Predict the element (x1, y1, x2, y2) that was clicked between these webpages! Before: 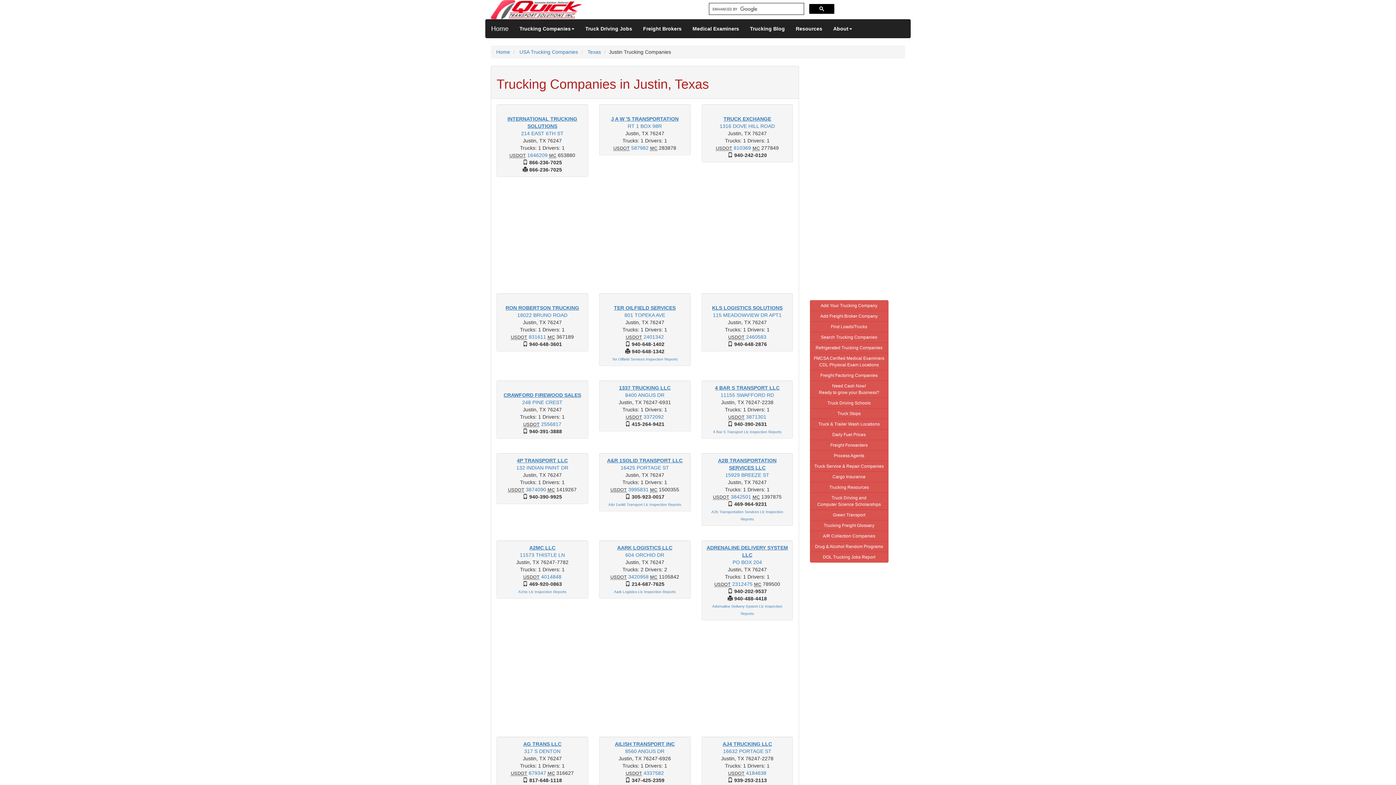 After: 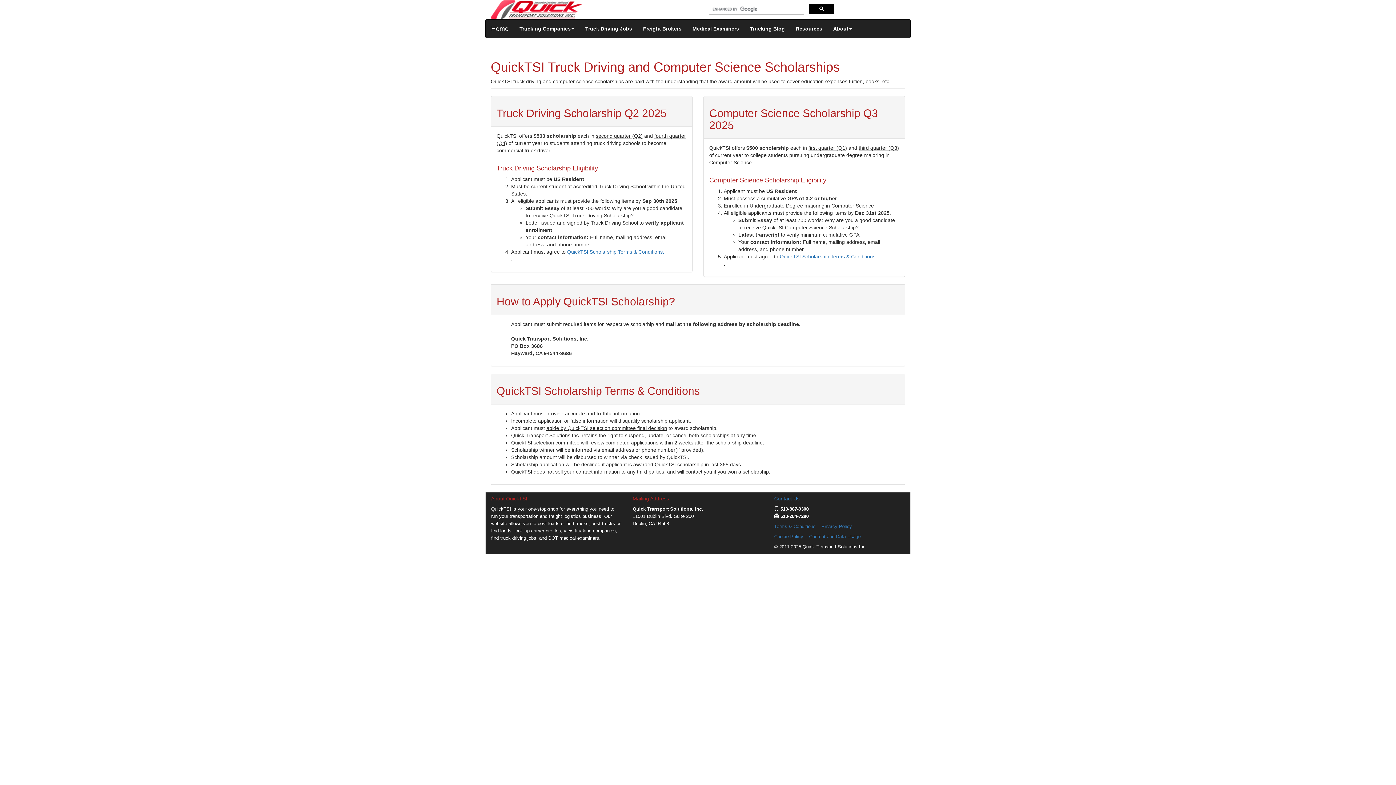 Action: bbox: (810, 492, 888, 510) label: Truck Driving and
Computer Science Scholarships